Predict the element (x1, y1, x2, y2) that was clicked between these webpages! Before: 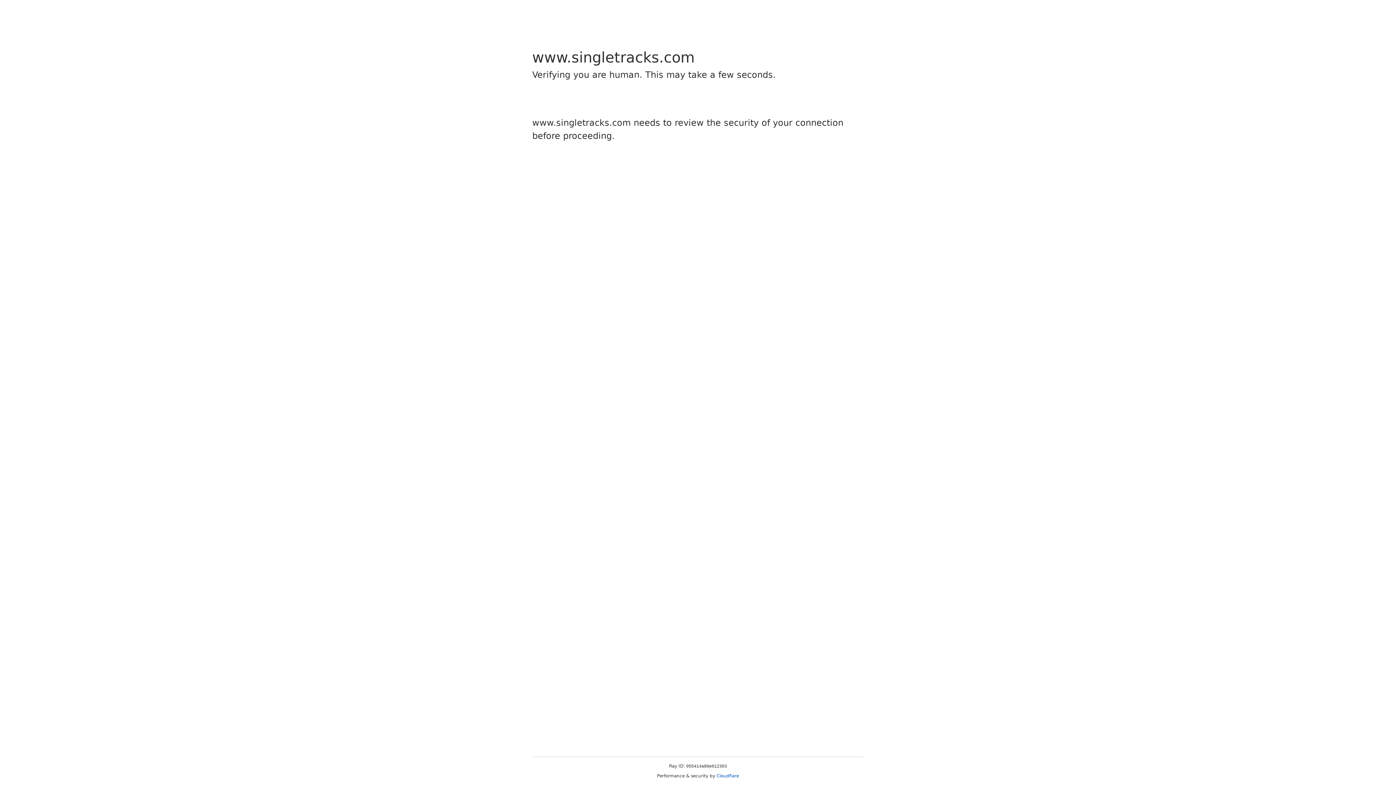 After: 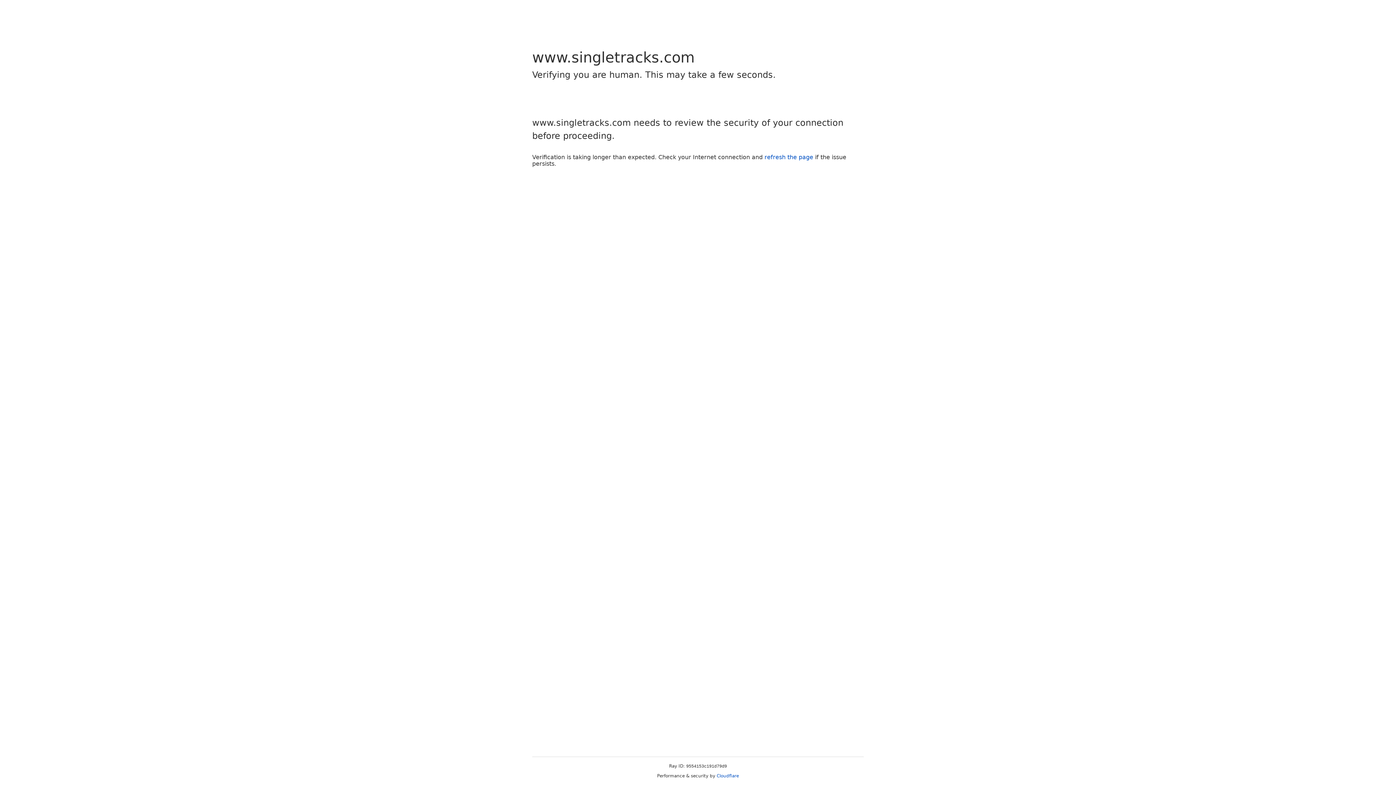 Action: bbox: (716, 773, 739, 778) label: Cloudflare